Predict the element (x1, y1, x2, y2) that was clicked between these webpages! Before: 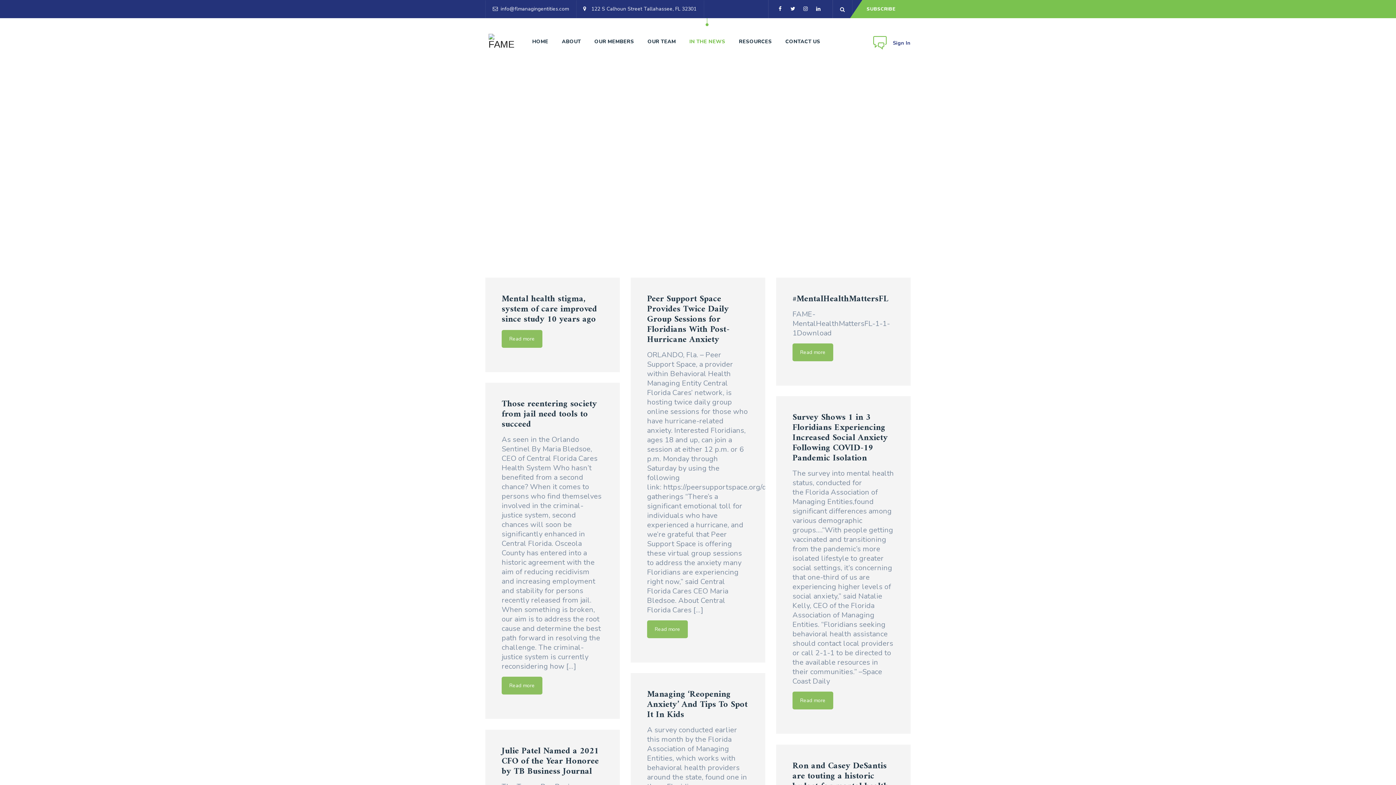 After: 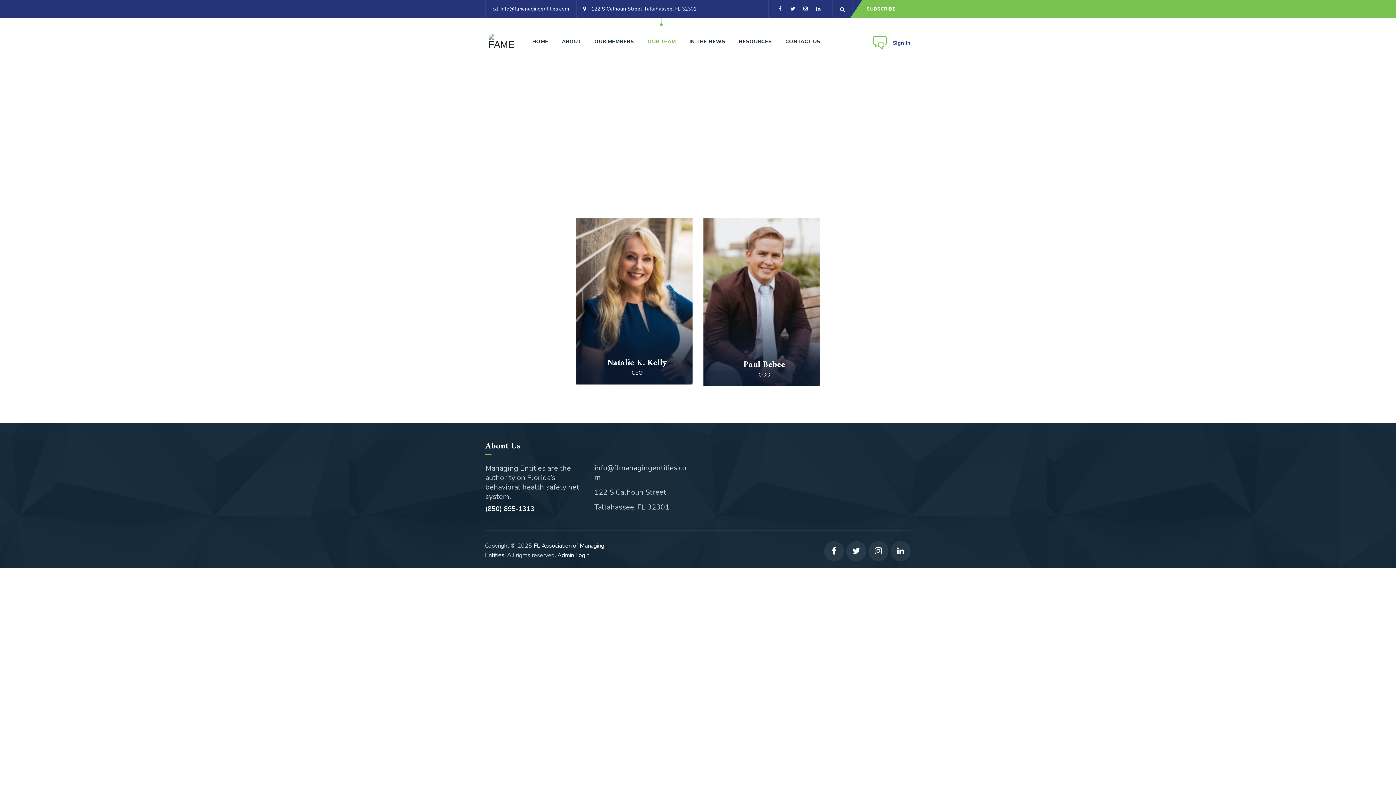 Action: label: OUR TEAM bbox: (641, 18, 681, 65)